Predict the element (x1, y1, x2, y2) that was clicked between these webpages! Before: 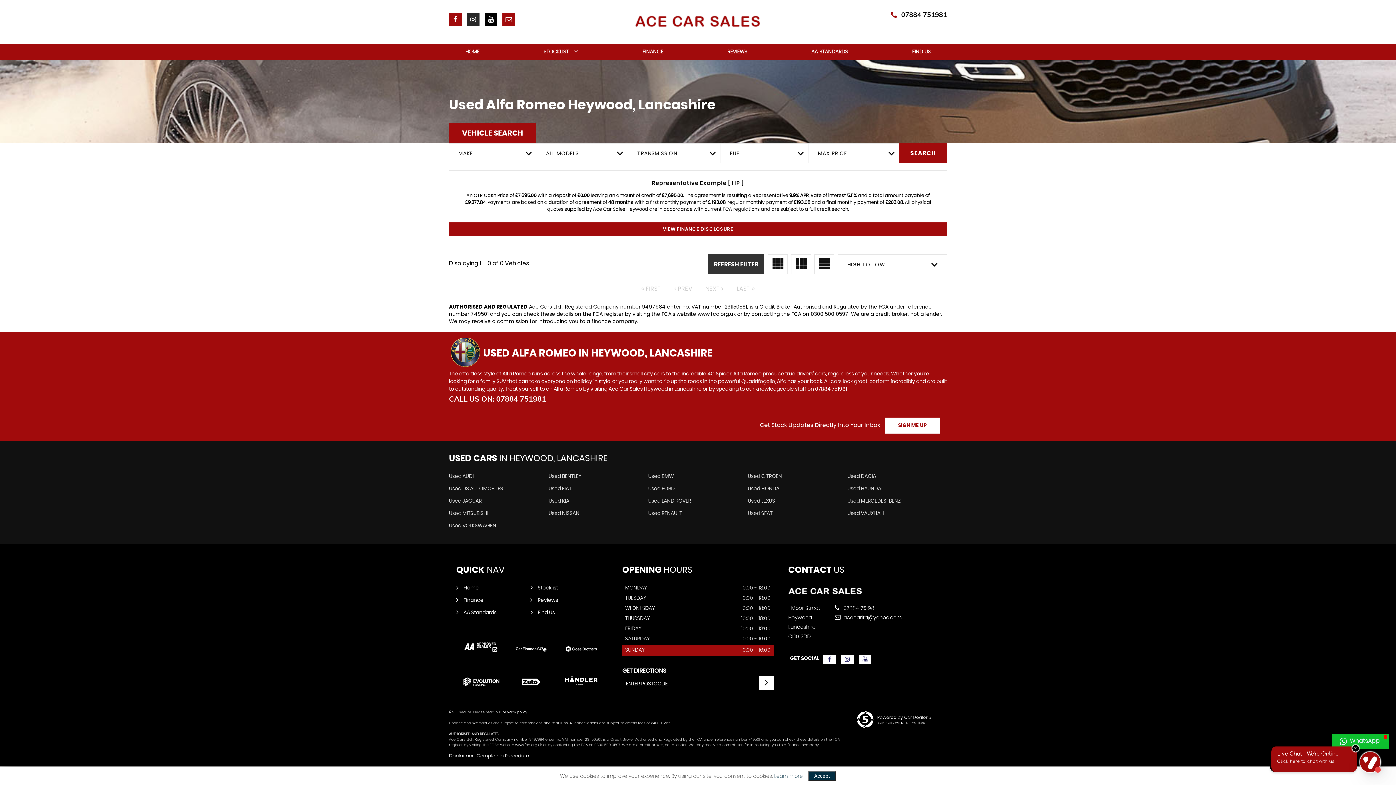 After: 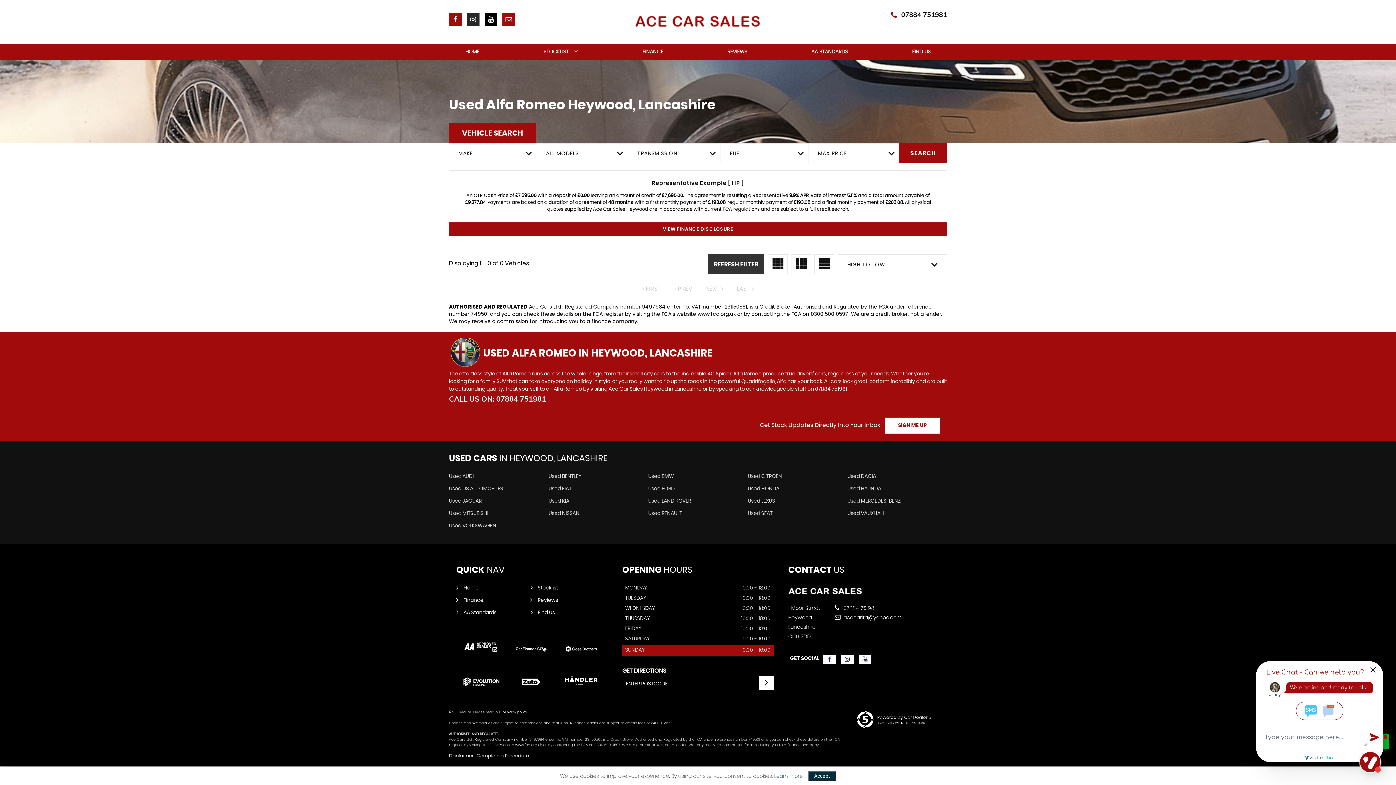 Action: bbox: (877, 715, 931, 720) label: Powered by Car Dealer 5